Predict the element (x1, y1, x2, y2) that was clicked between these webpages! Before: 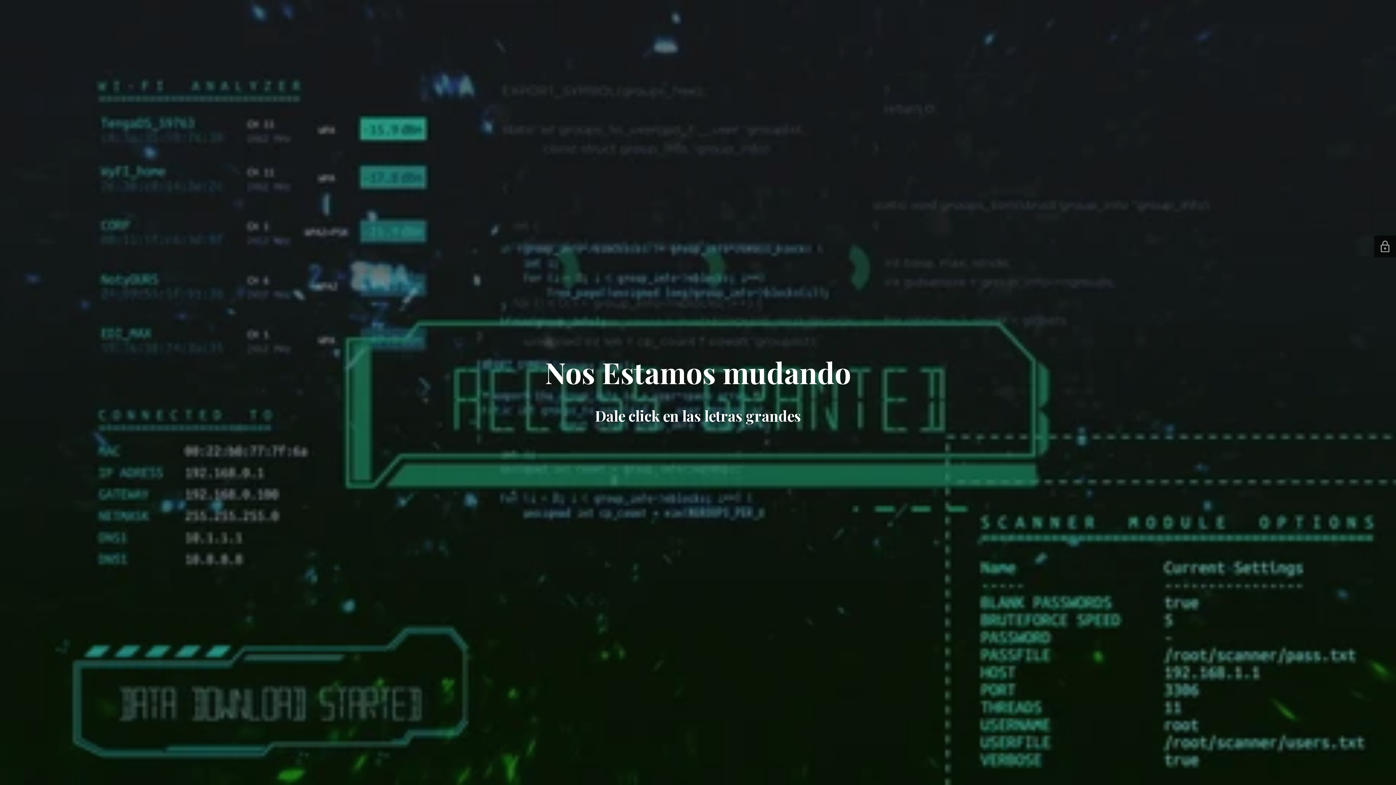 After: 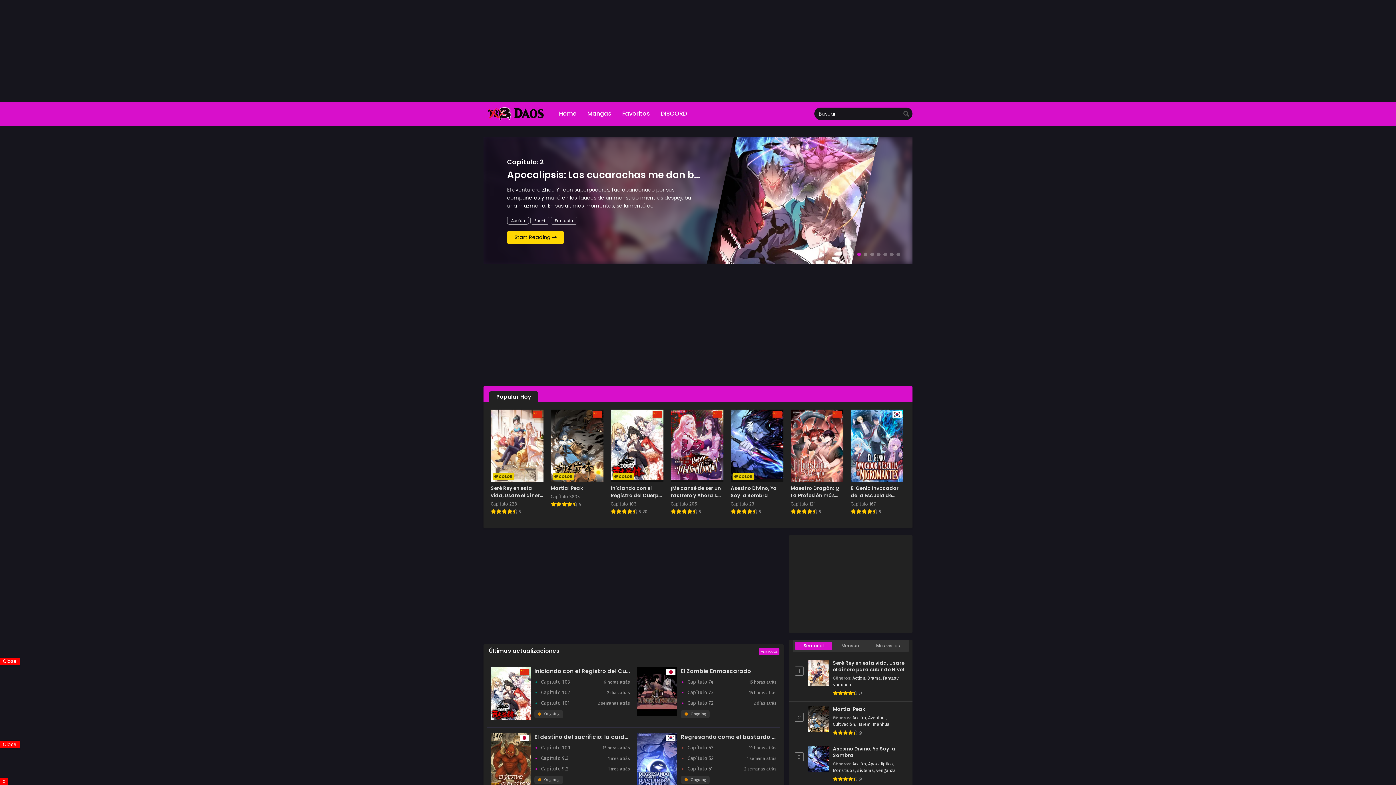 Action: label: Nos Estamos mudando bbox: (545, 370, 851, 388)